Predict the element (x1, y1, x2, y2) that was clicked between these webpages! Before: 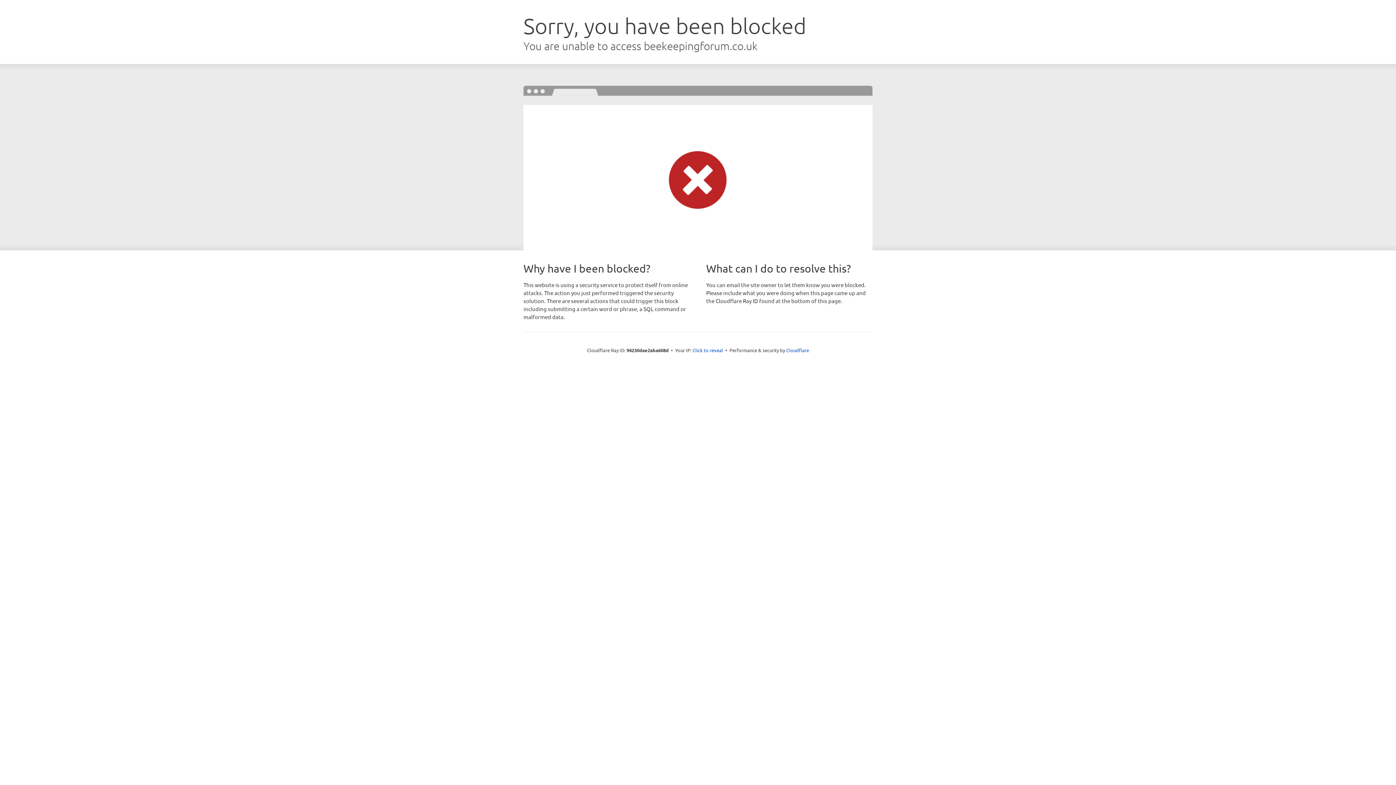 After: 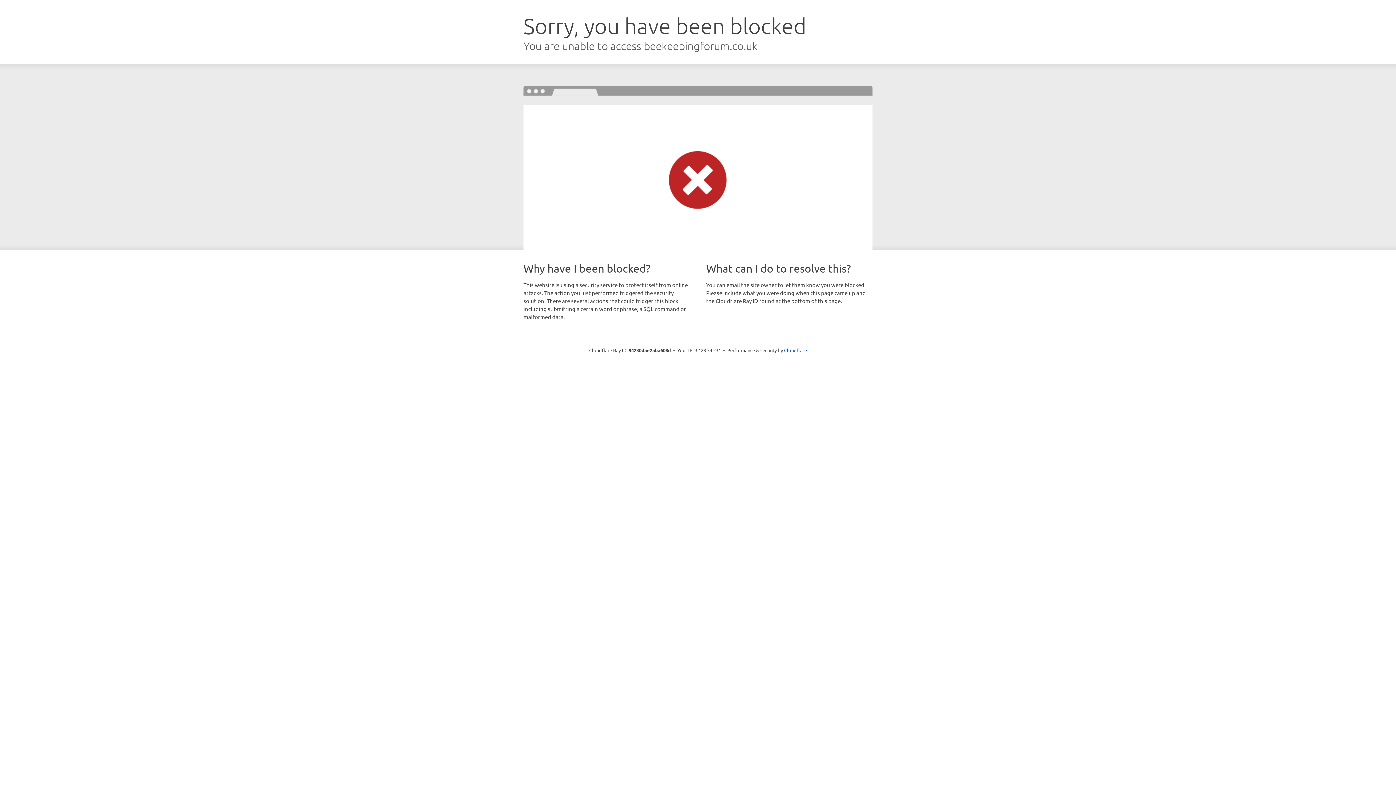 Action: label: Click to reveal bbox: (692, 346, 723, 353)